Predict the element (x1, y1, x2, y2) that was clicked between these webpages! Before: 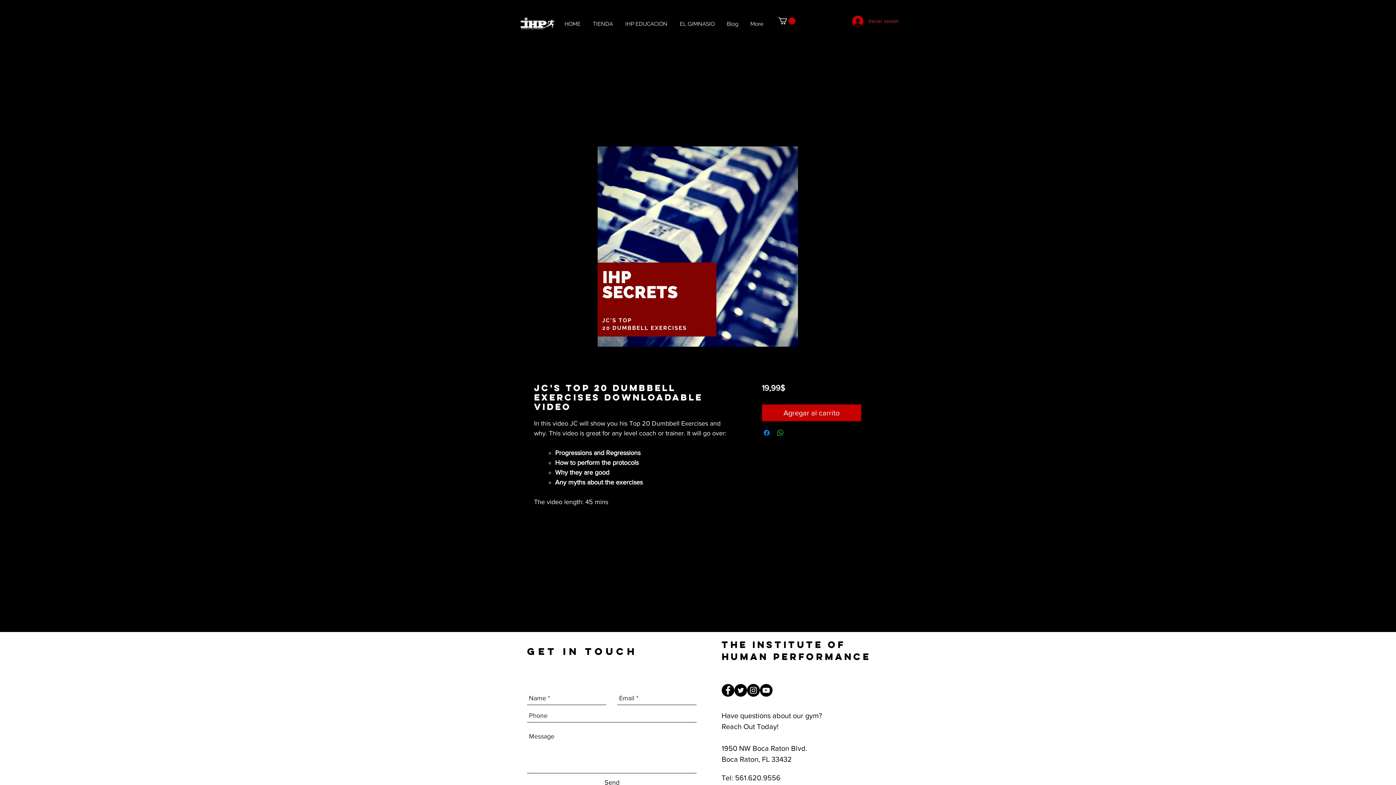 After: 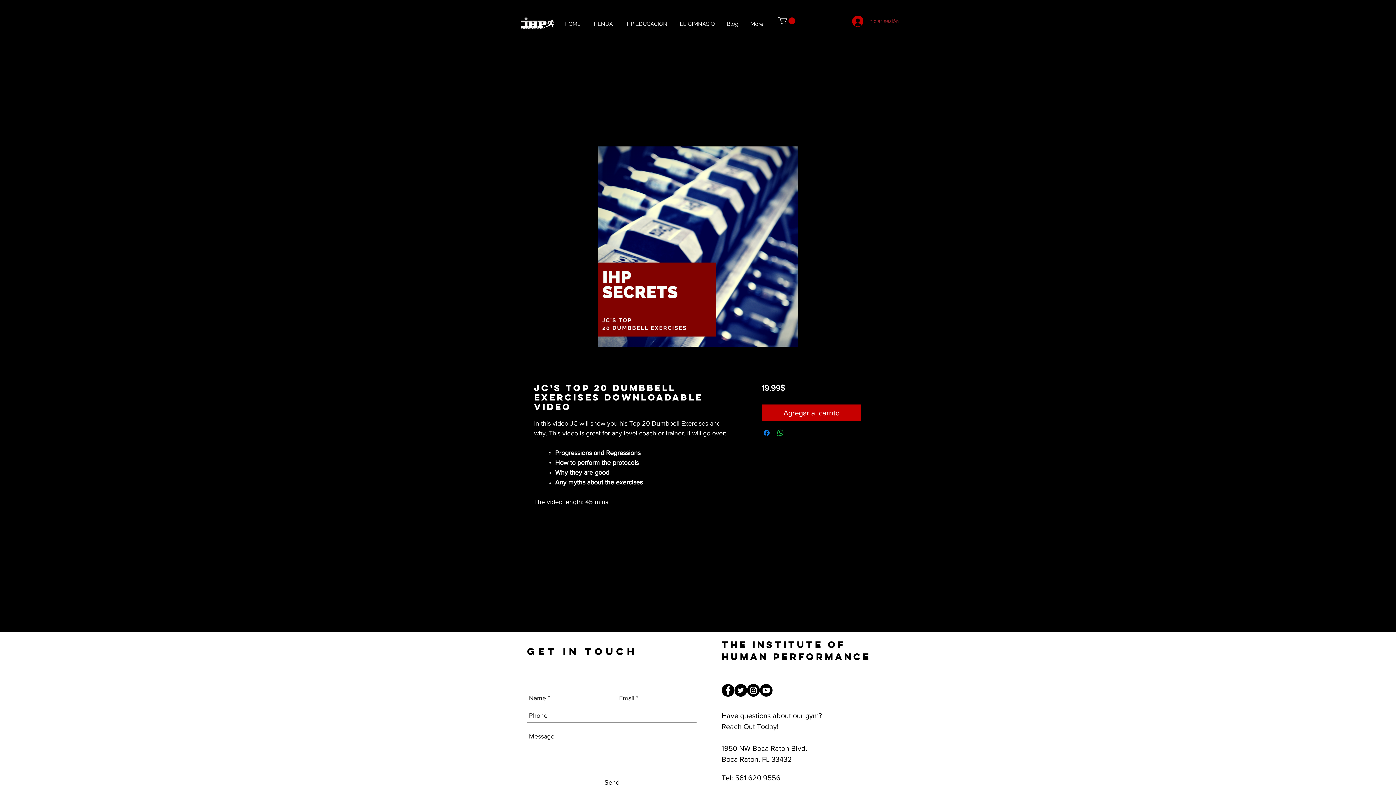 Action: label: Iniciar sesión bbox: (847, 13, 875, 28)